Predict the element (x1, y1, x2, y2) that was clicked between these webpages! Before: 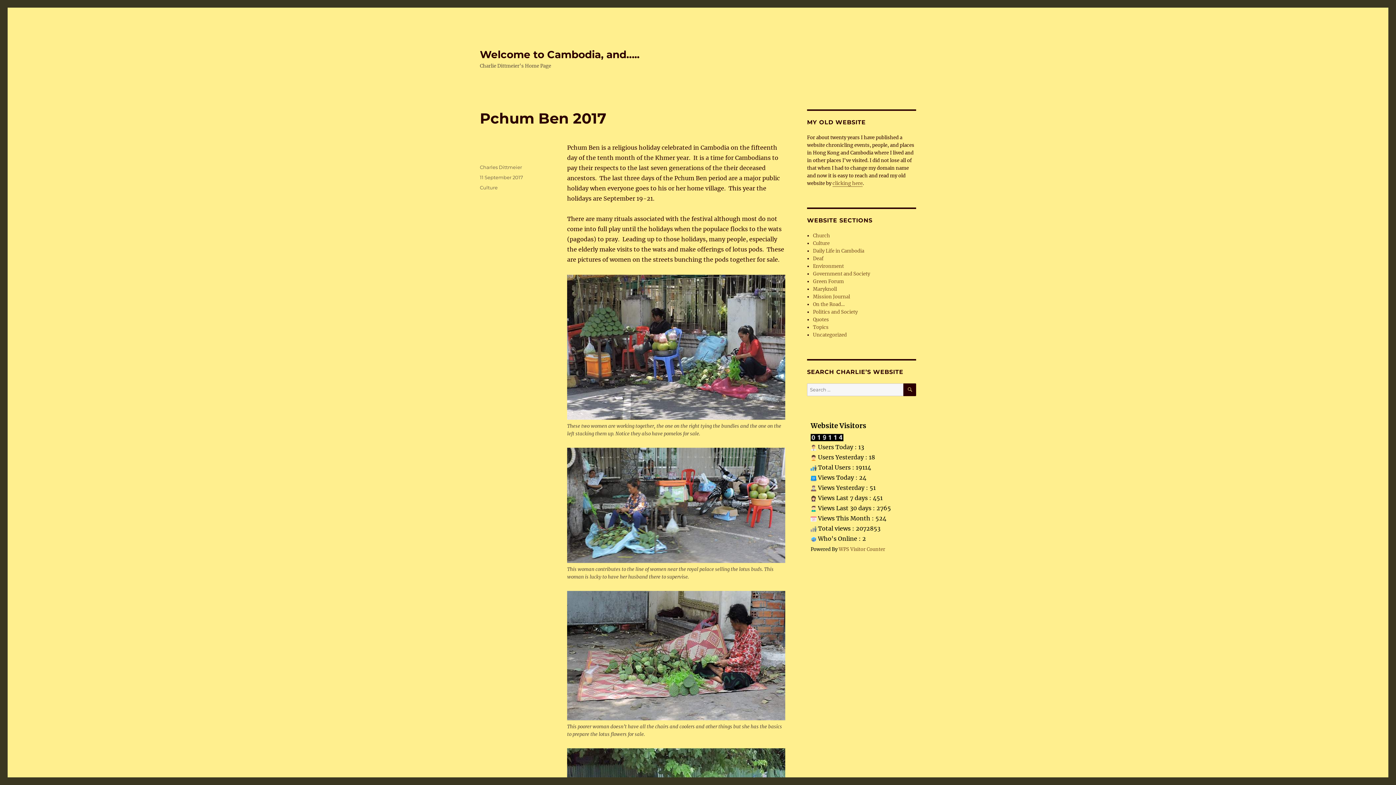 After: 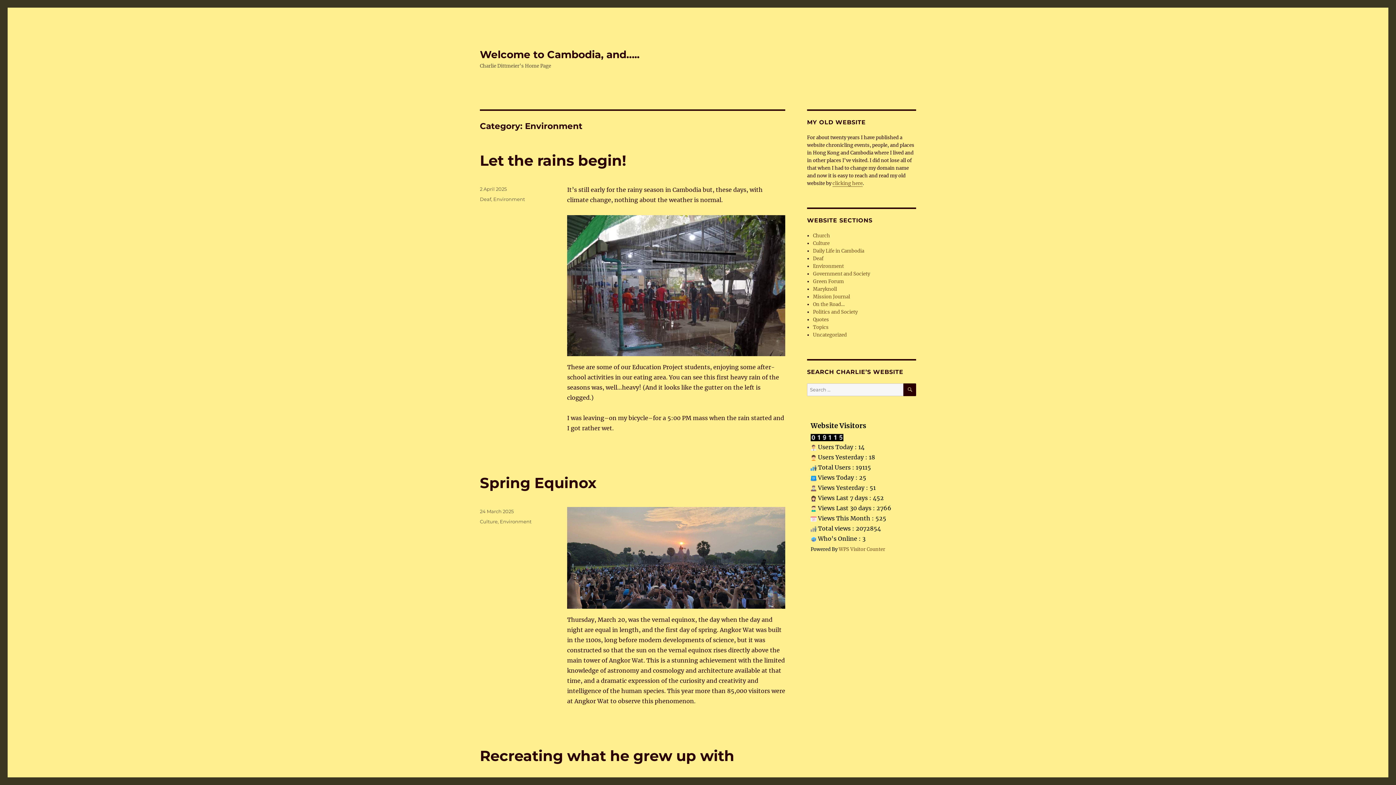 Action: label: Environment bbox: (813, 263, 844, 269)